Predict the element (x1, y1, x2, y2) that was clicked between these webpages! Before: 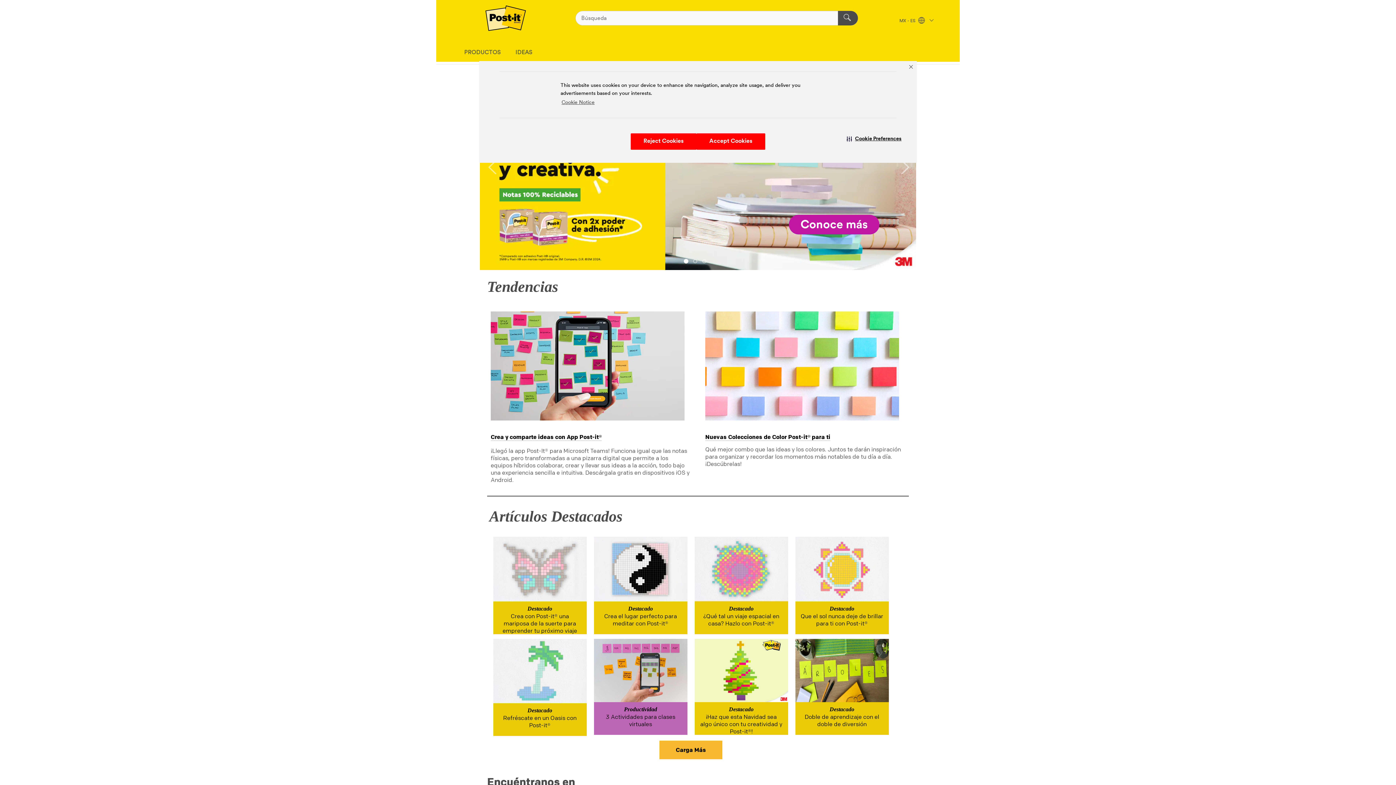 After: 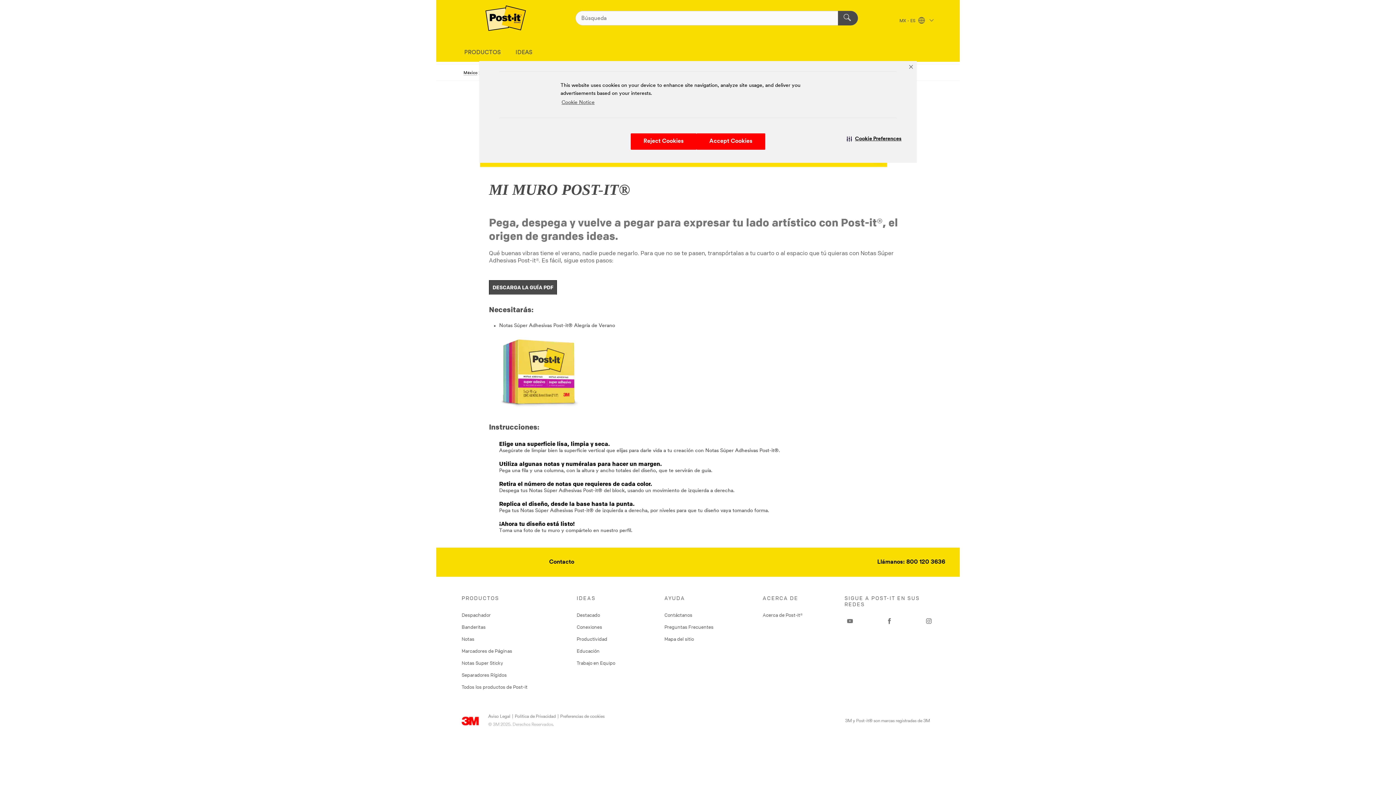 Action: bbox: (795, 537, 888, 601)